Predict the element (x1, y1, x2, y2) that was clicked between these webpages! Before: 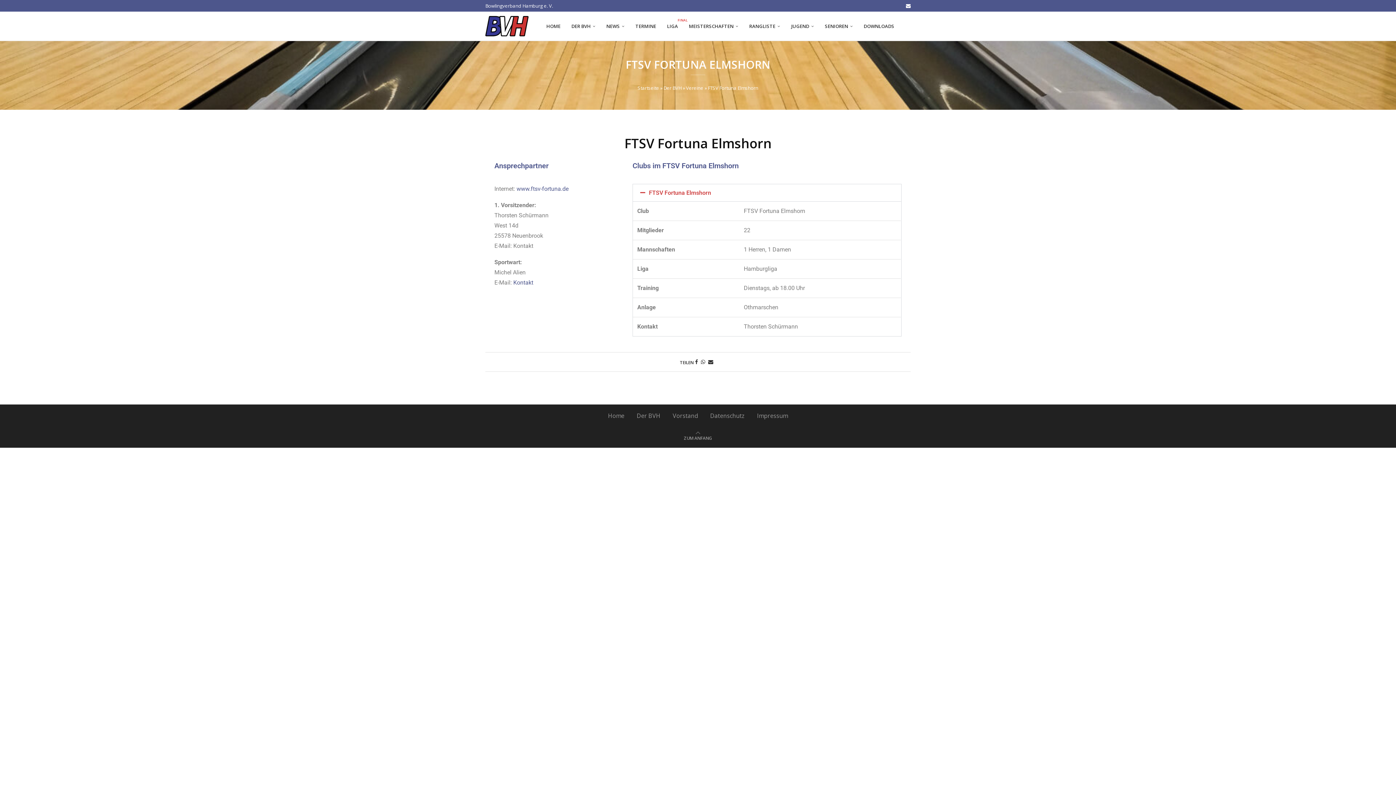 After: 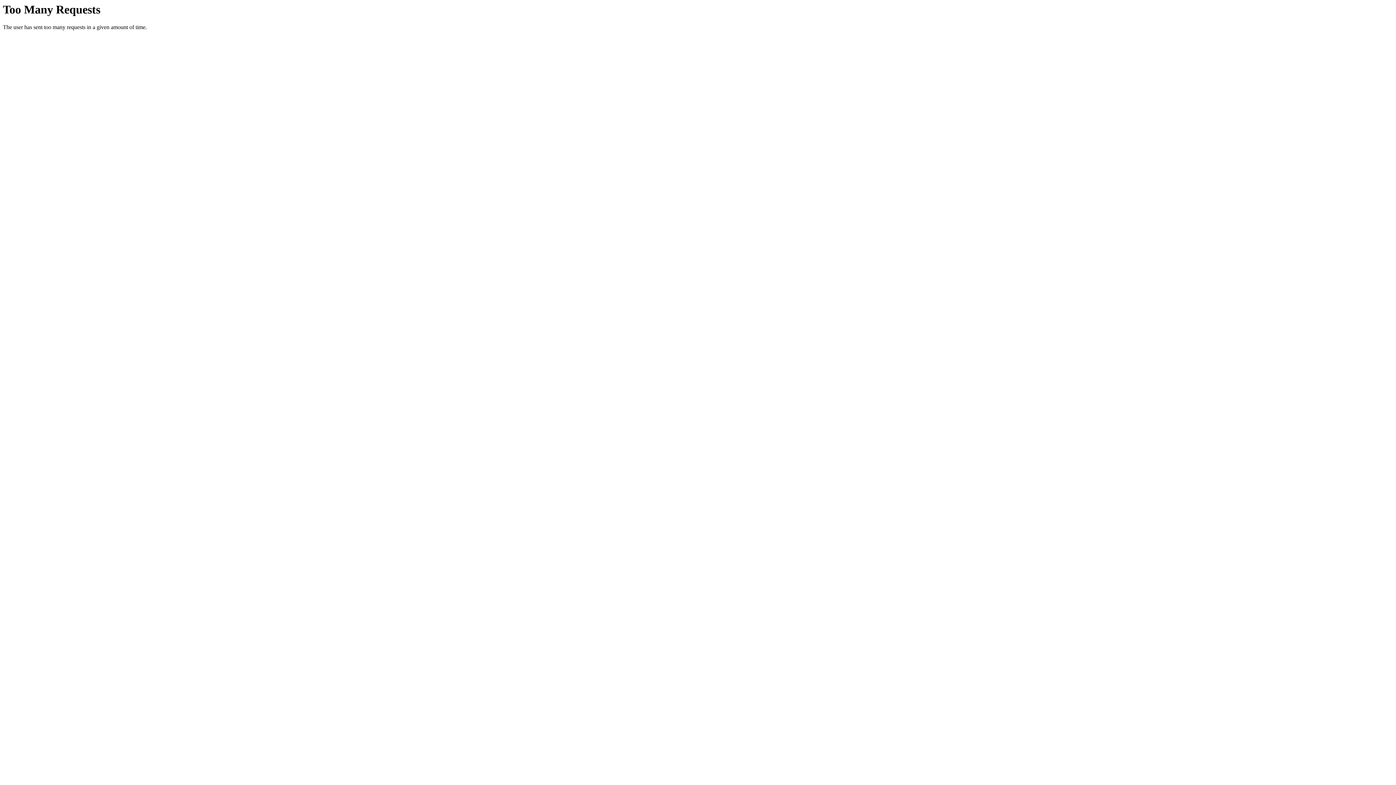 Action: bbox: (516, 185, 568, 192) label: www.ftsv-fortuna.de